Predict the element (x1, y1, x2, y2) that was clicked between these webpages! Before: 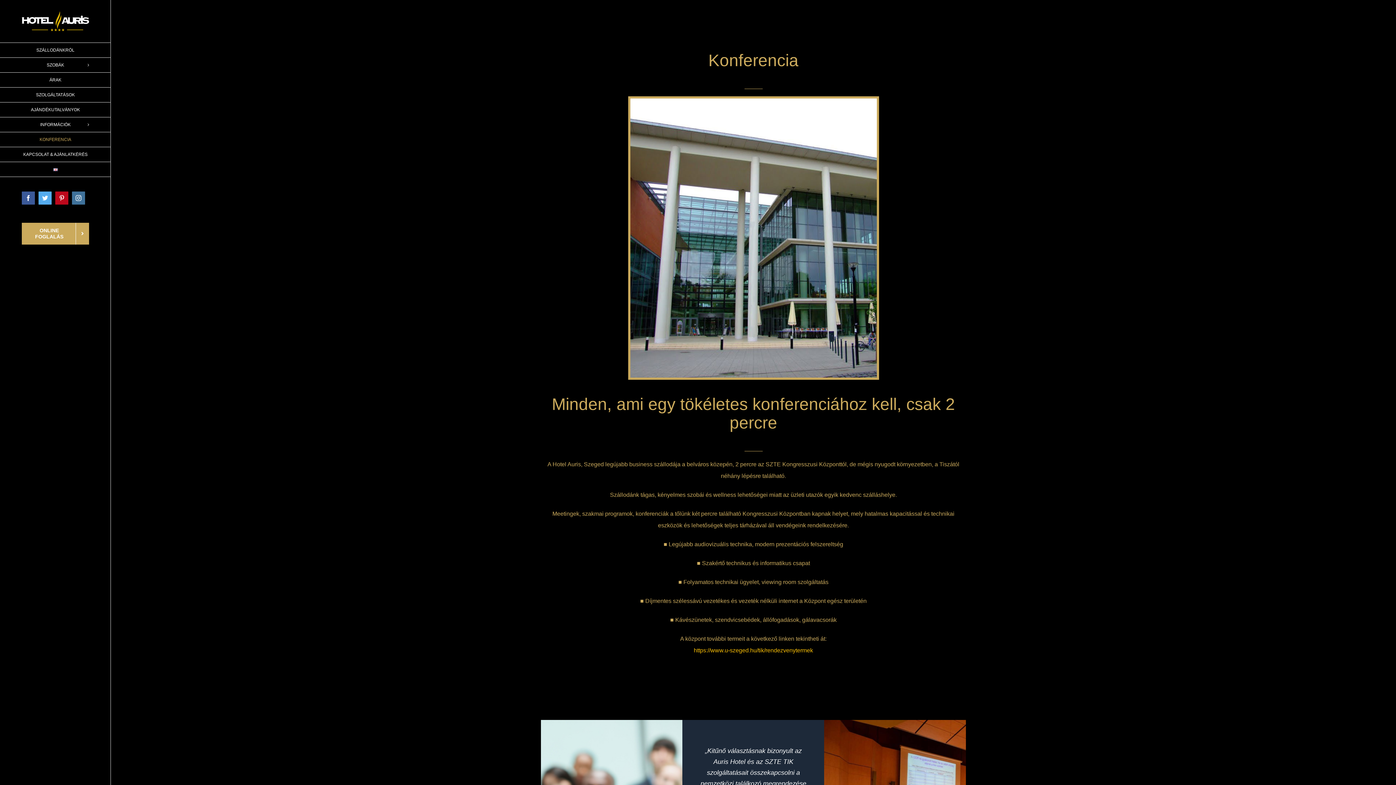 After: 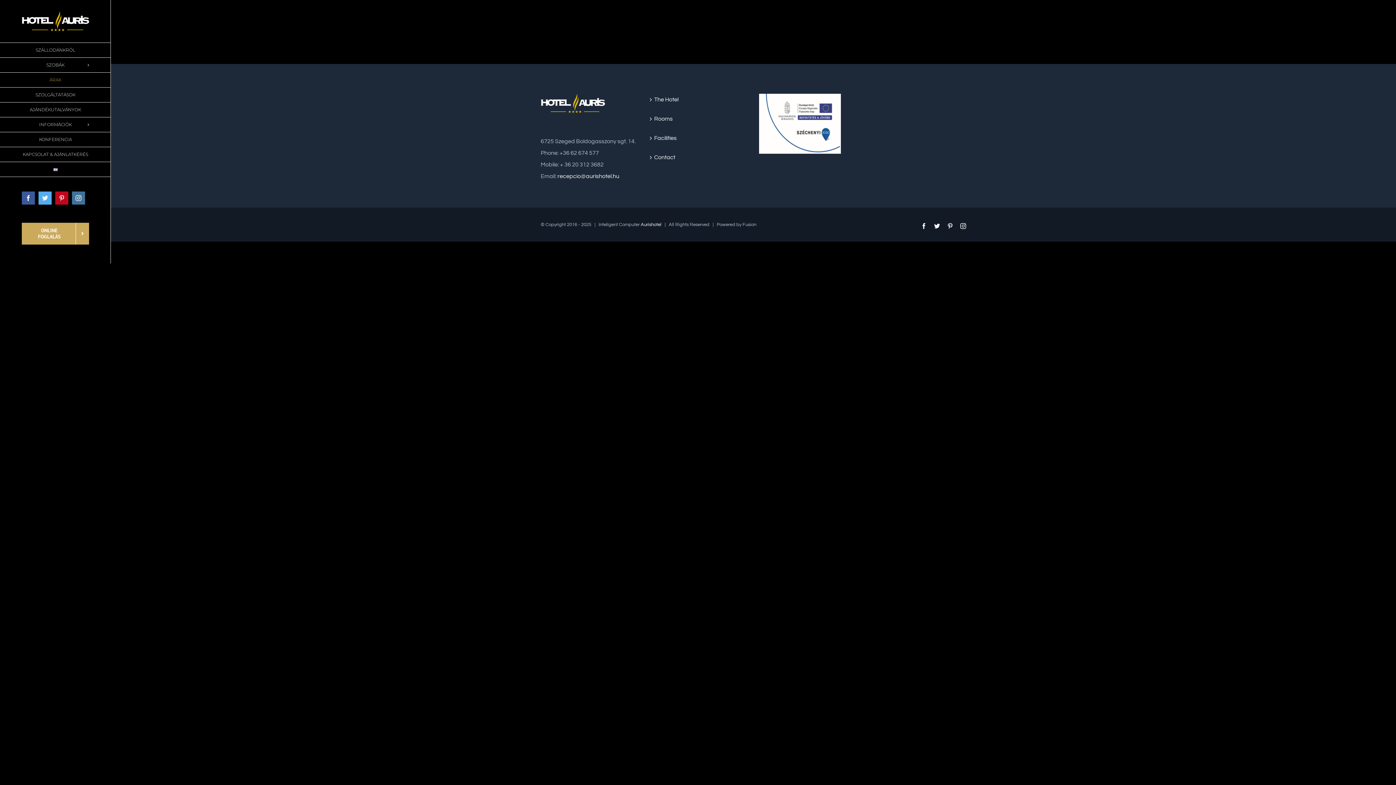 Action: label: ÁRAK bbox: (0, 72, 110, 87)